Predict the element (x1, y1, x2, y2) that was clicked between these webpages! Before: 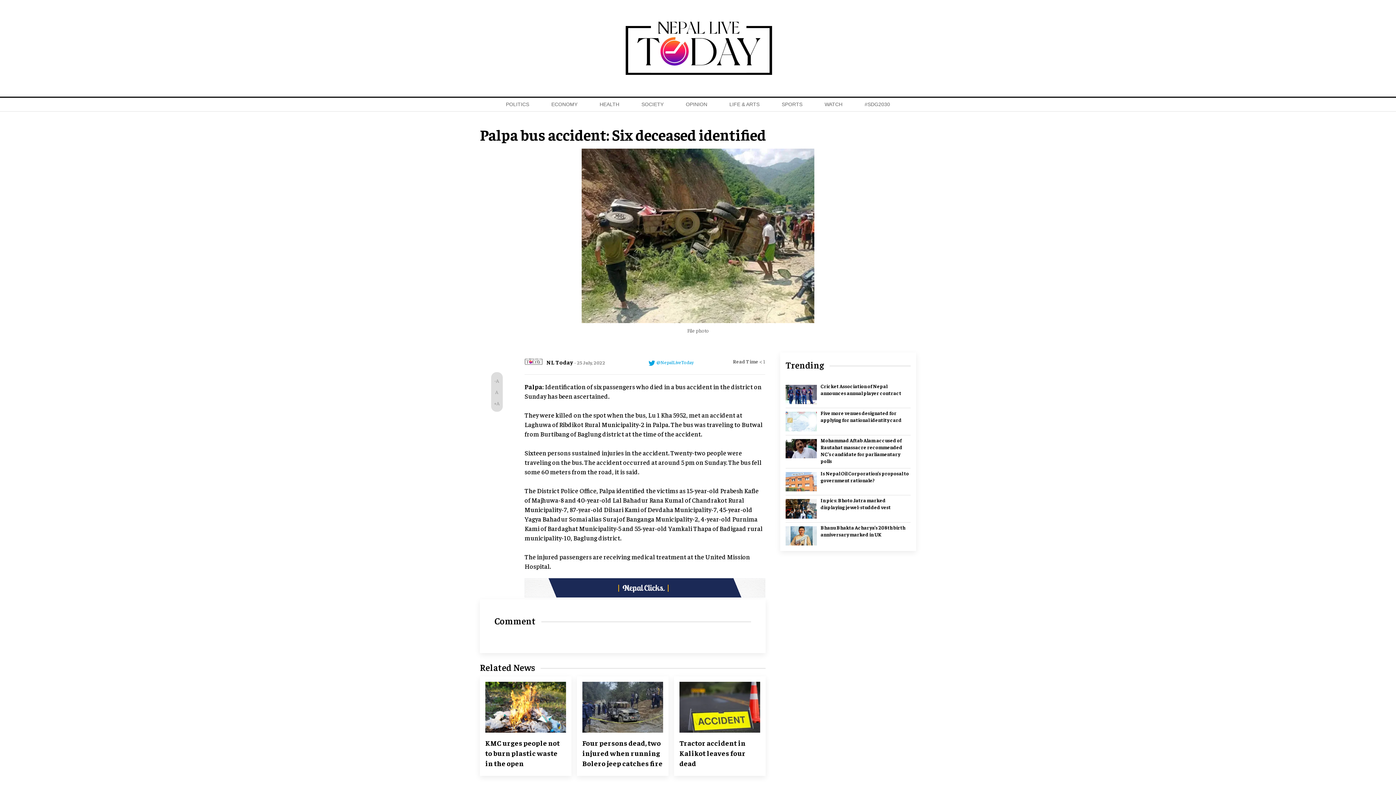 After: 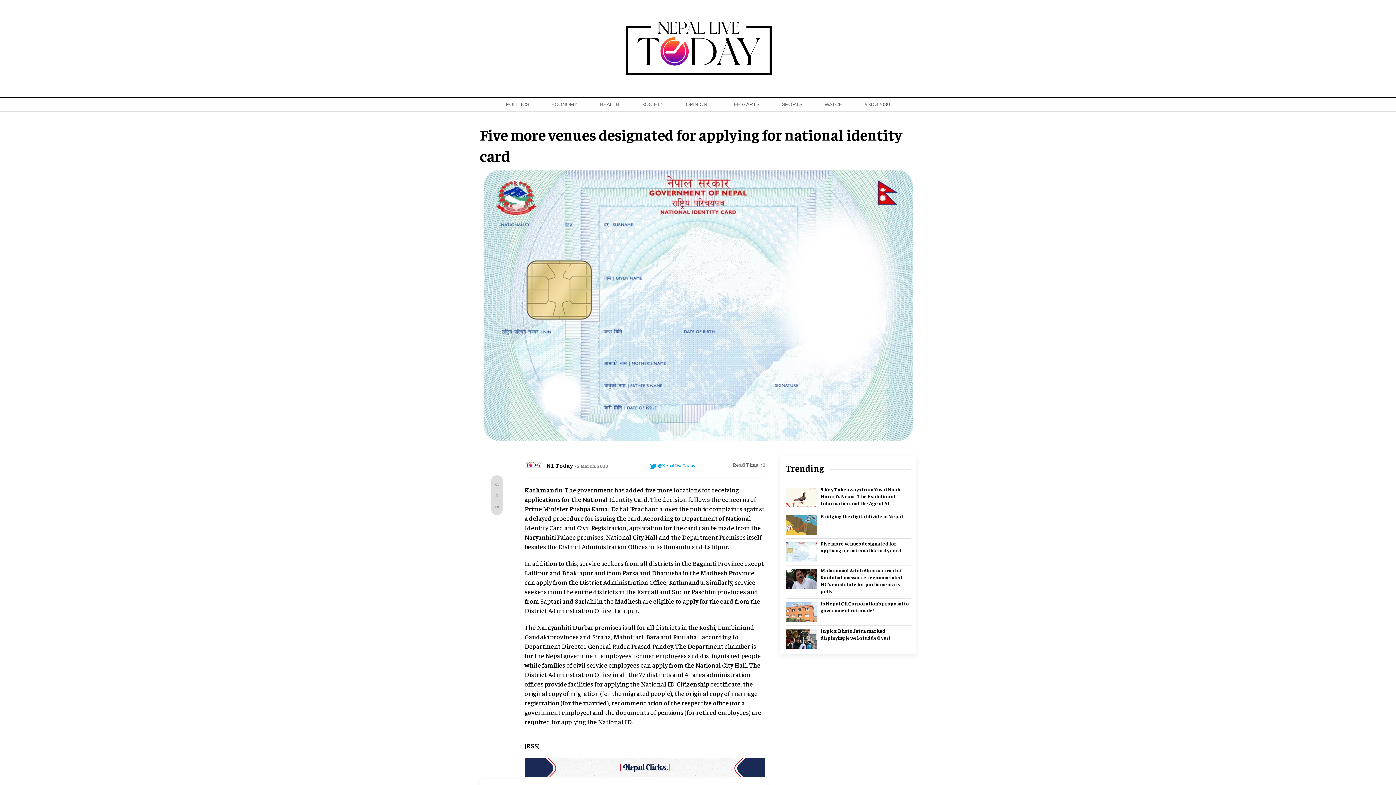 Action: bbox: (820, 409, 901, 423) label: Five more venues designated for applying for national identity card